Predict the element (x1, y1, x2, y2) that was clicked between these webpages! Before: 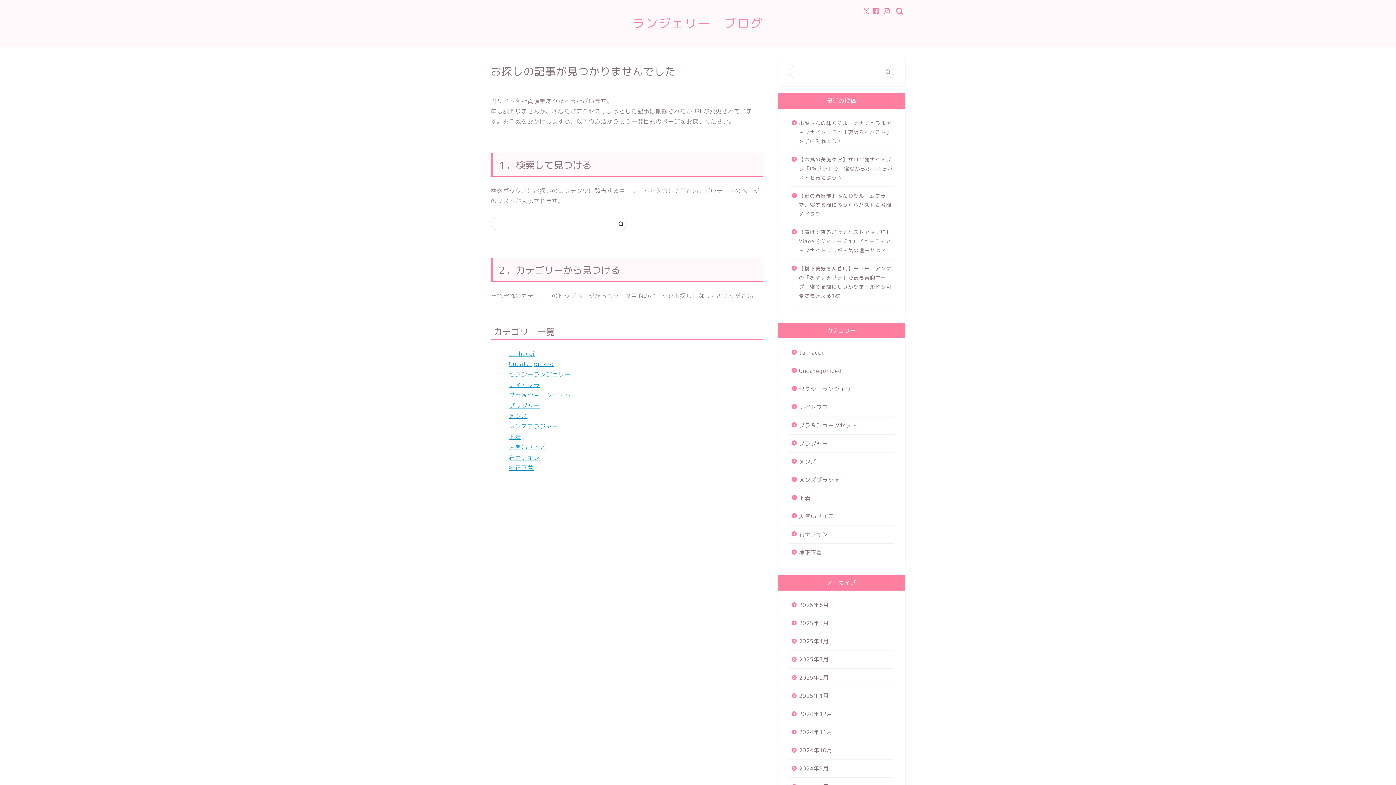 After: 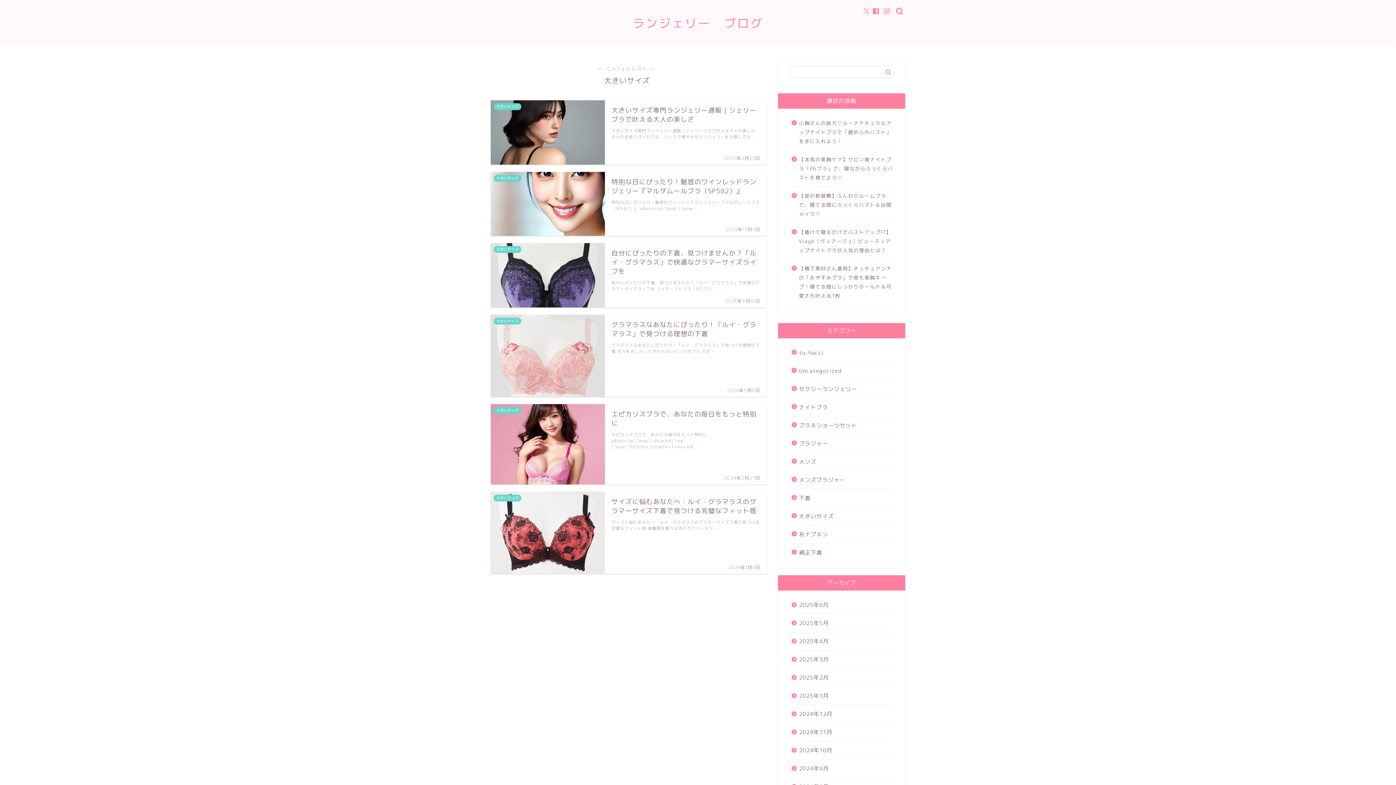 Action: label: 大きいサイズ bbox: (789, 507, 893, 525)